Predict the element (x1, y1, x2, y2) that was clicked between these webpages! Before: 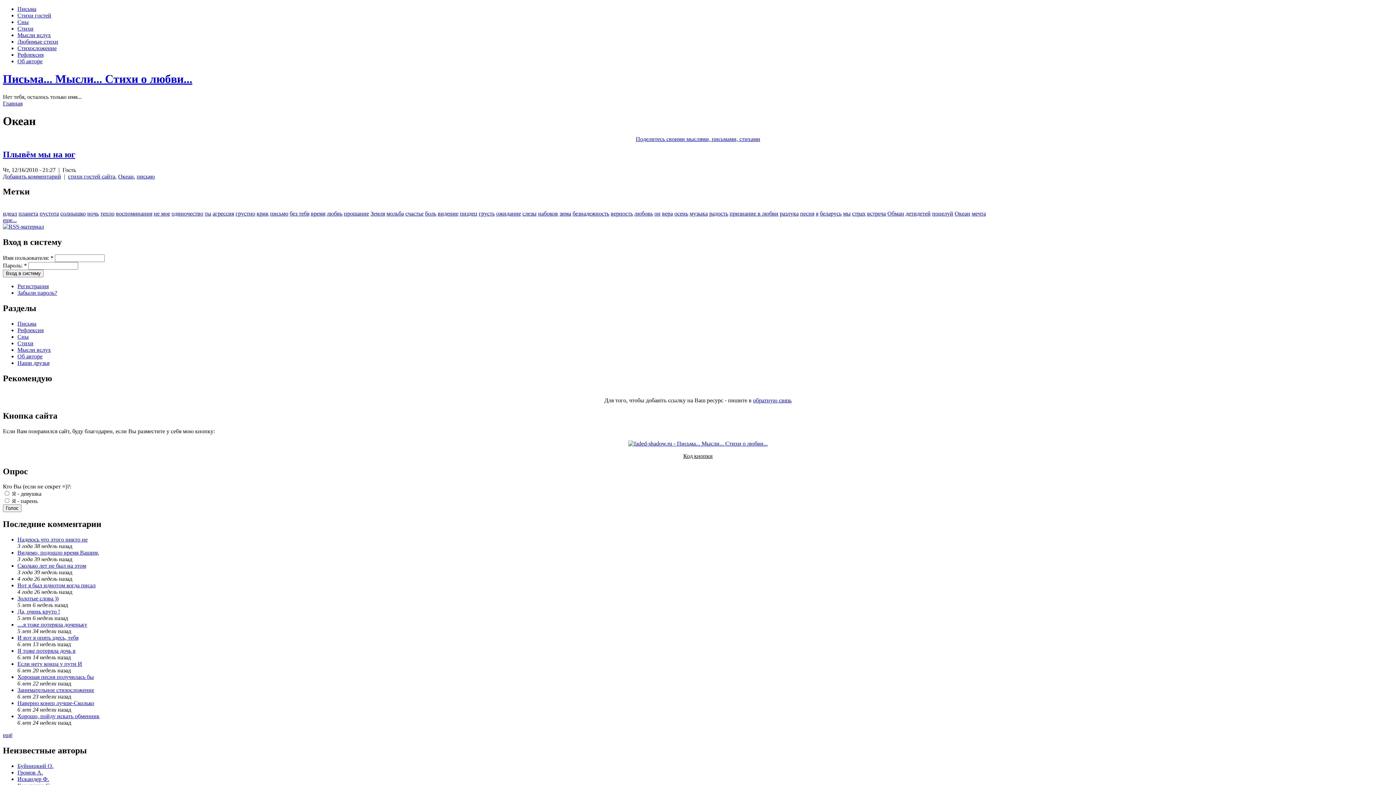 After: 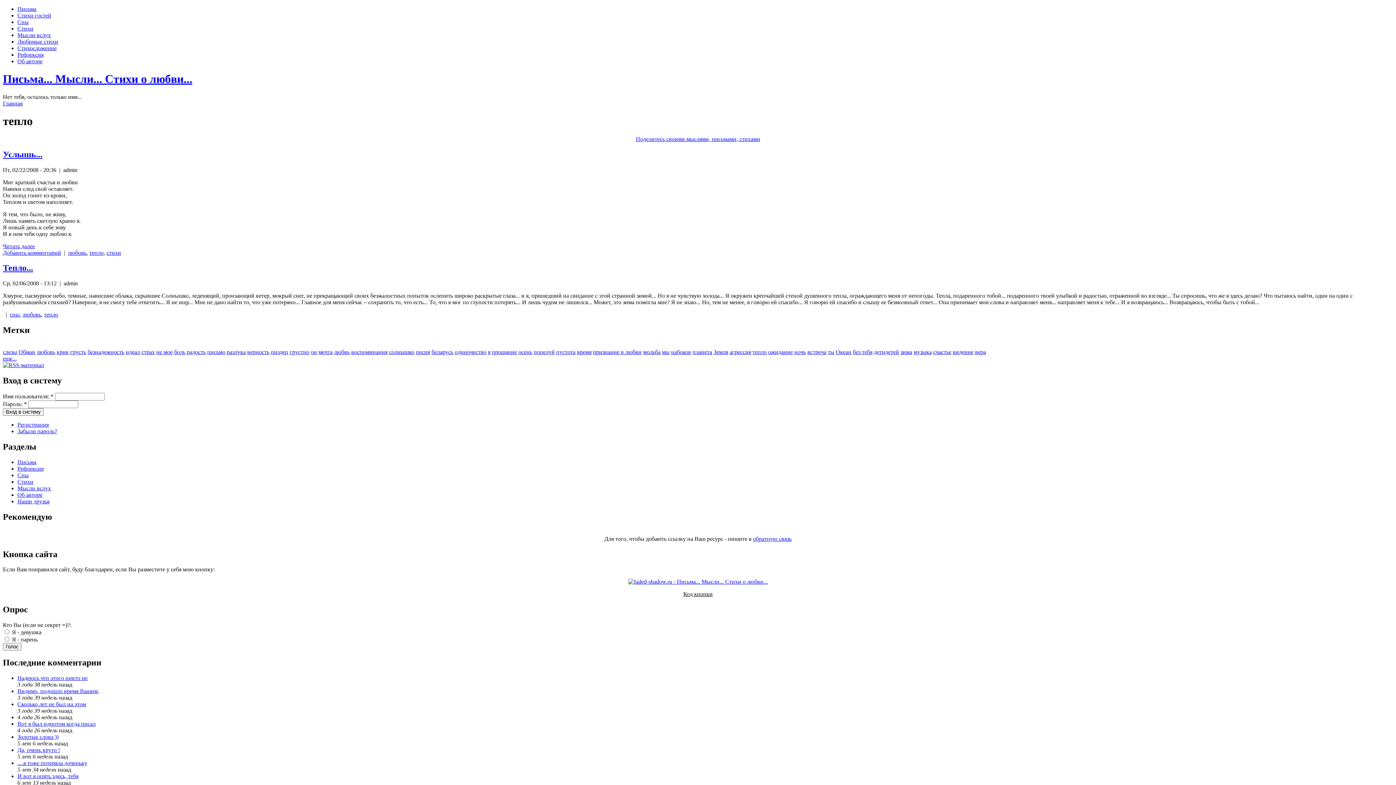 Action: bbox: (100, 210, 114, 216) label: тепло